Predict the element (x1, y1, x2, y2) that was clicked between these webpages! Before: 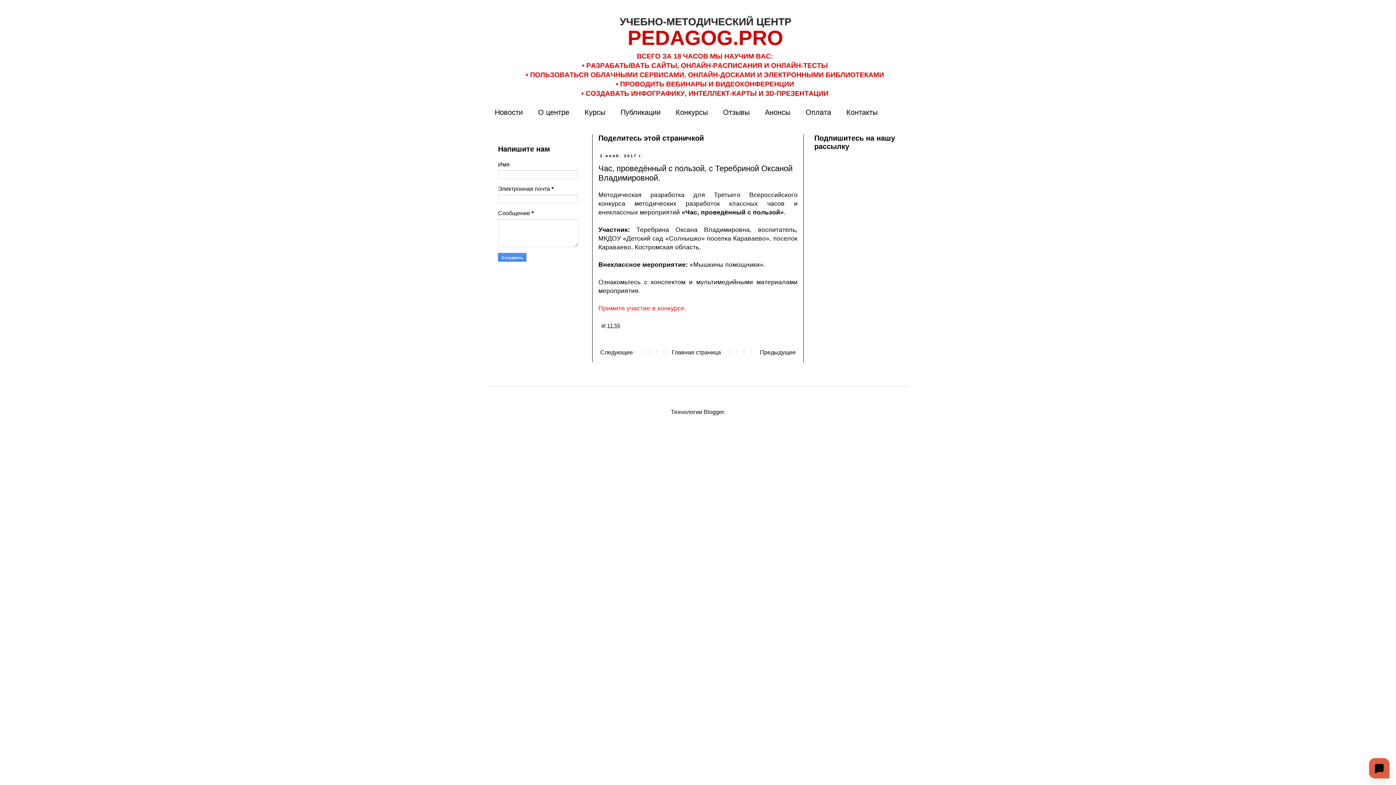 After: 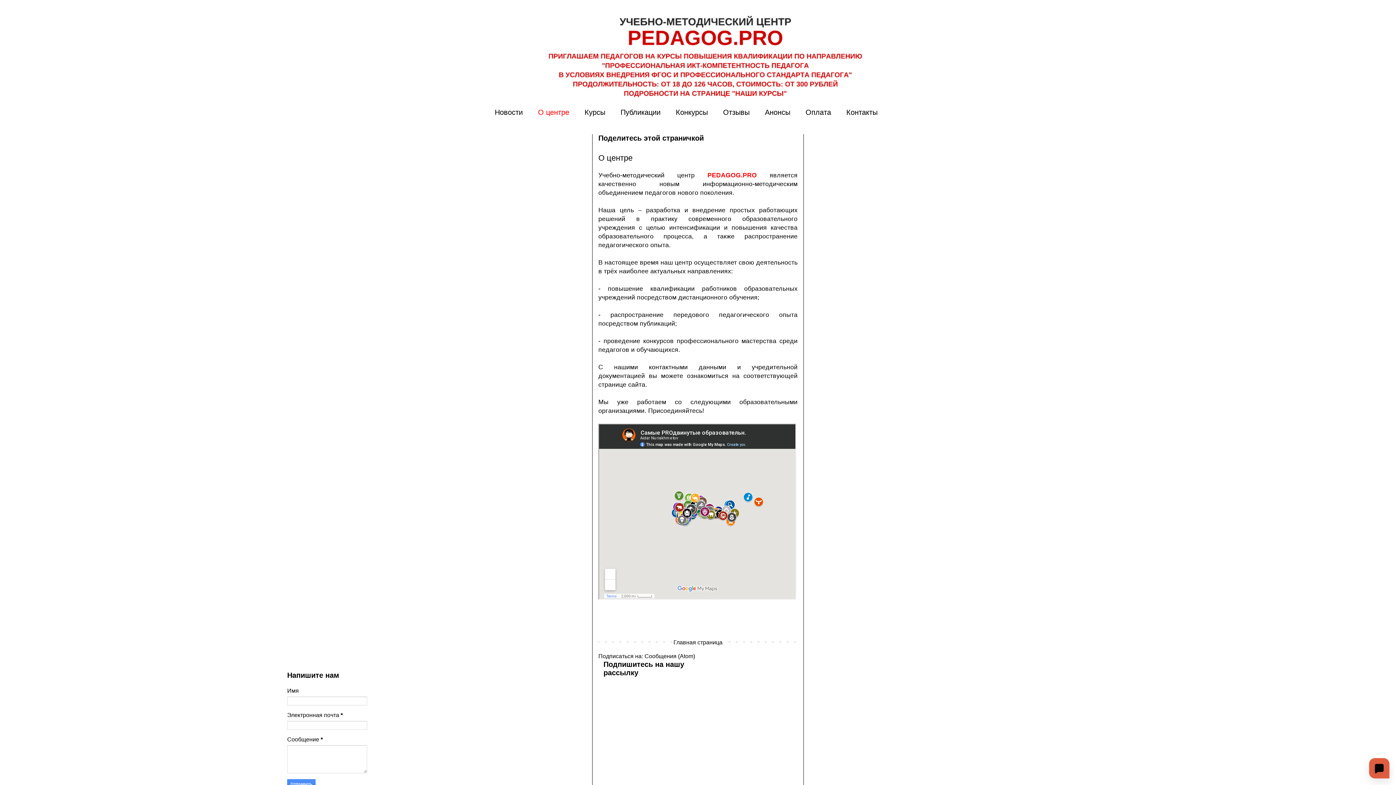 Action: label: О центре bbox: (530, 104, 577, 121)